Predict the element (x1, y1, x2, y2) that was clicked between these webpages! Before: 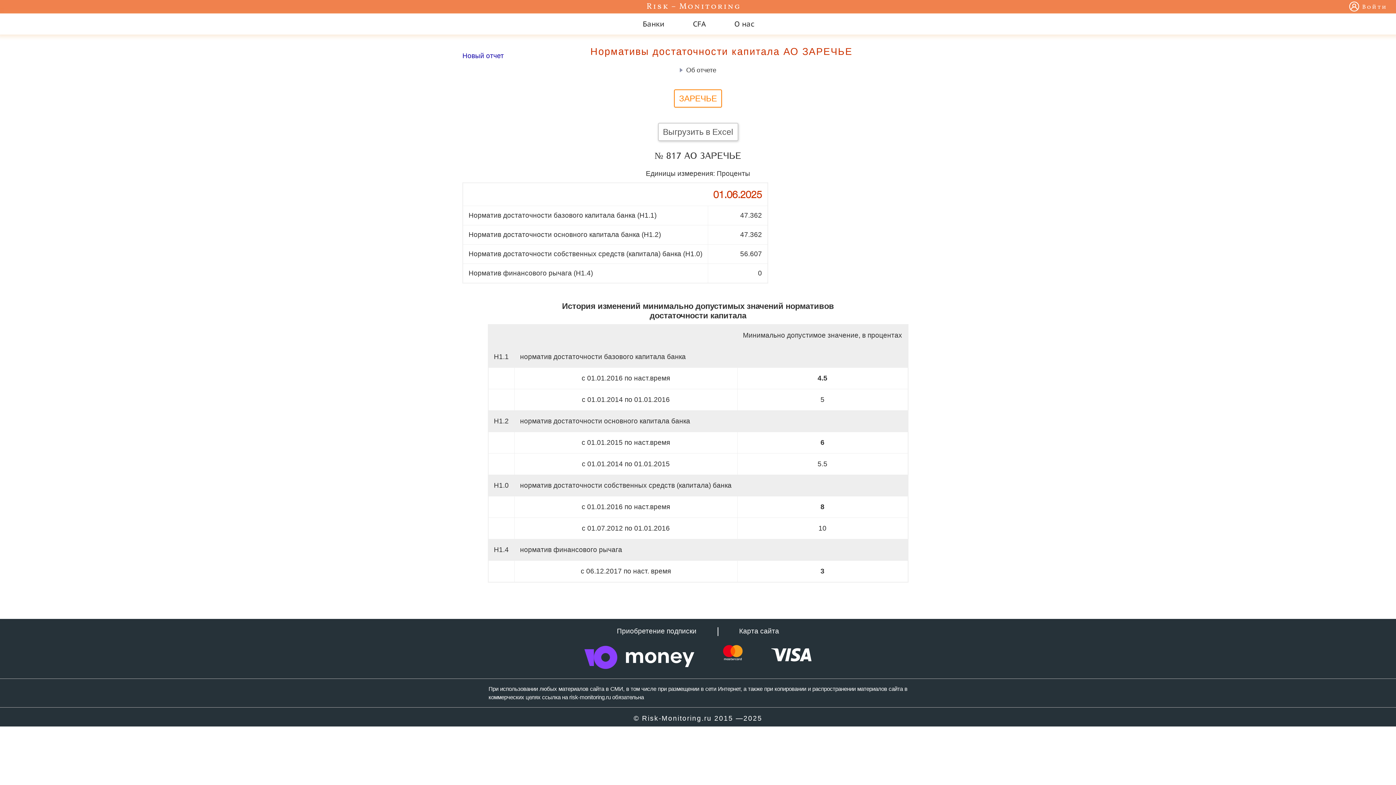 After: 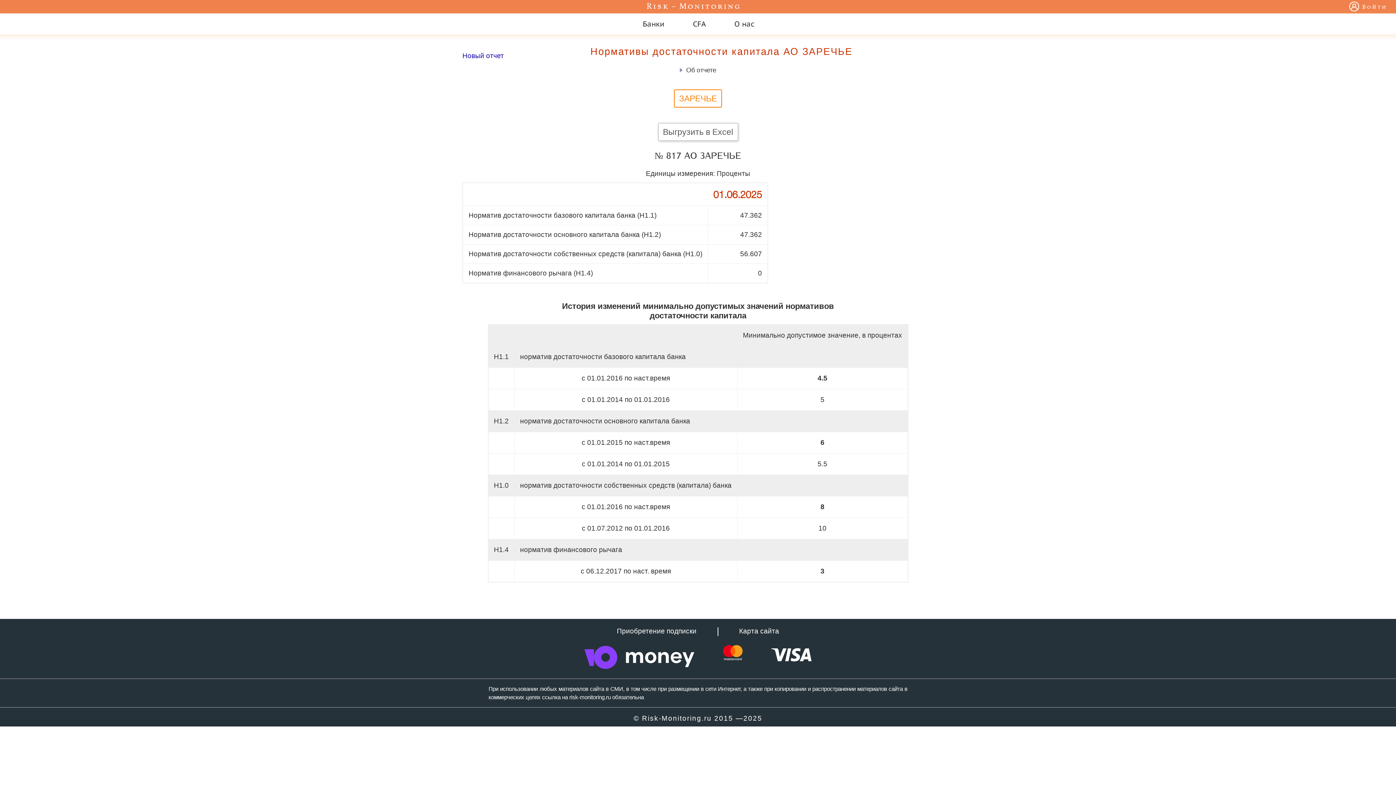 Action: bbox: (674, 89, 722, 107) label: ЗАРЕЧЬЕ